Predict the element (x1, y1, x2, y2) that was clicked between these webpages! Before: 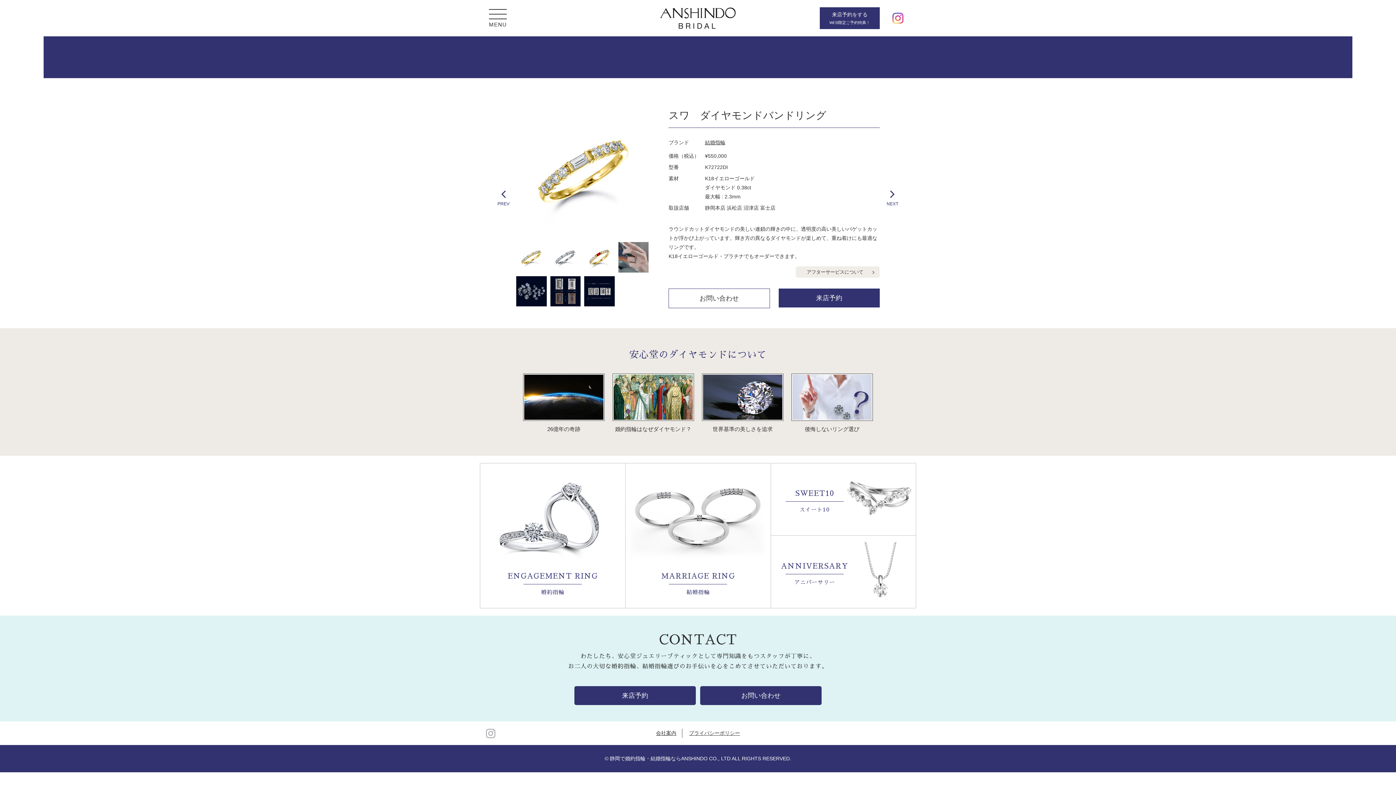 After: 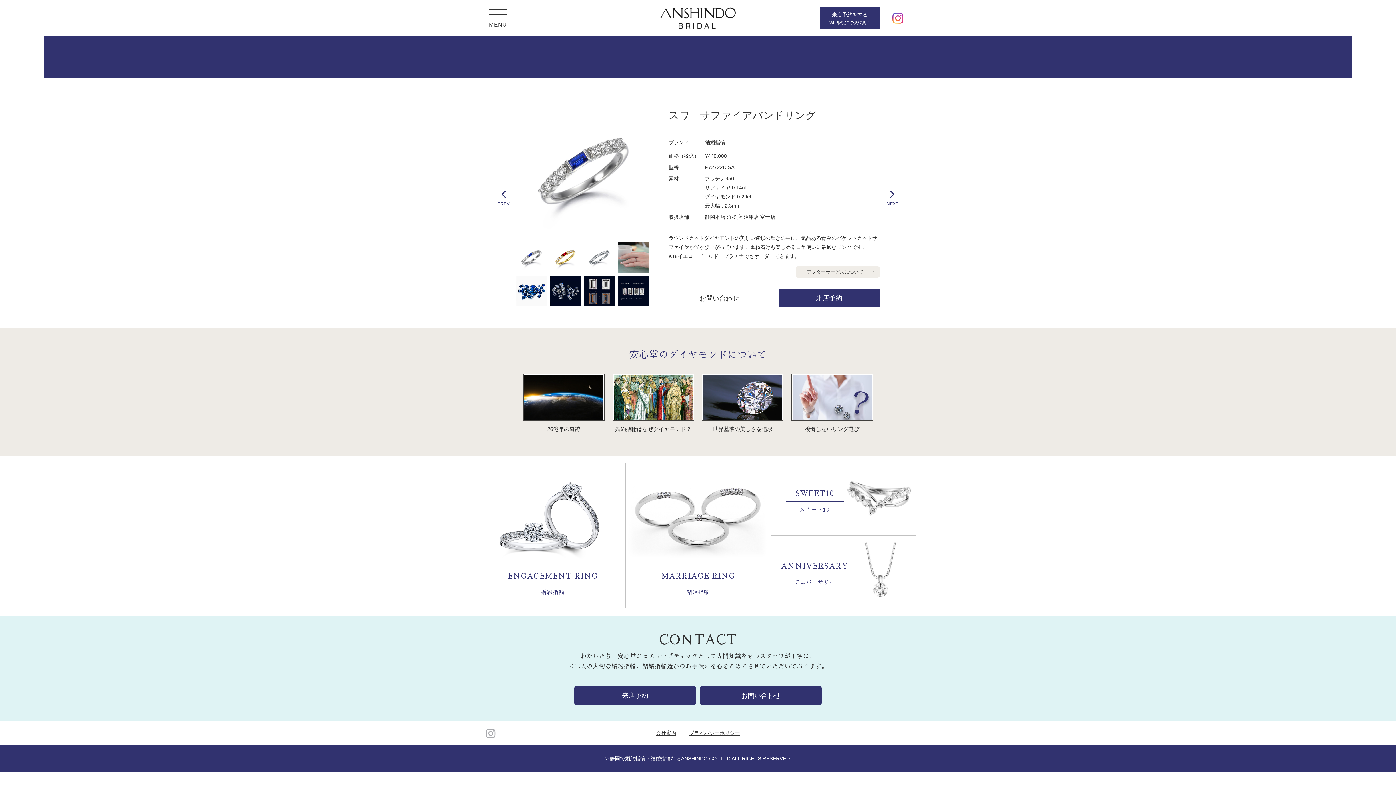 Action: label: PREV bbox: (494, 187, 512, 208)